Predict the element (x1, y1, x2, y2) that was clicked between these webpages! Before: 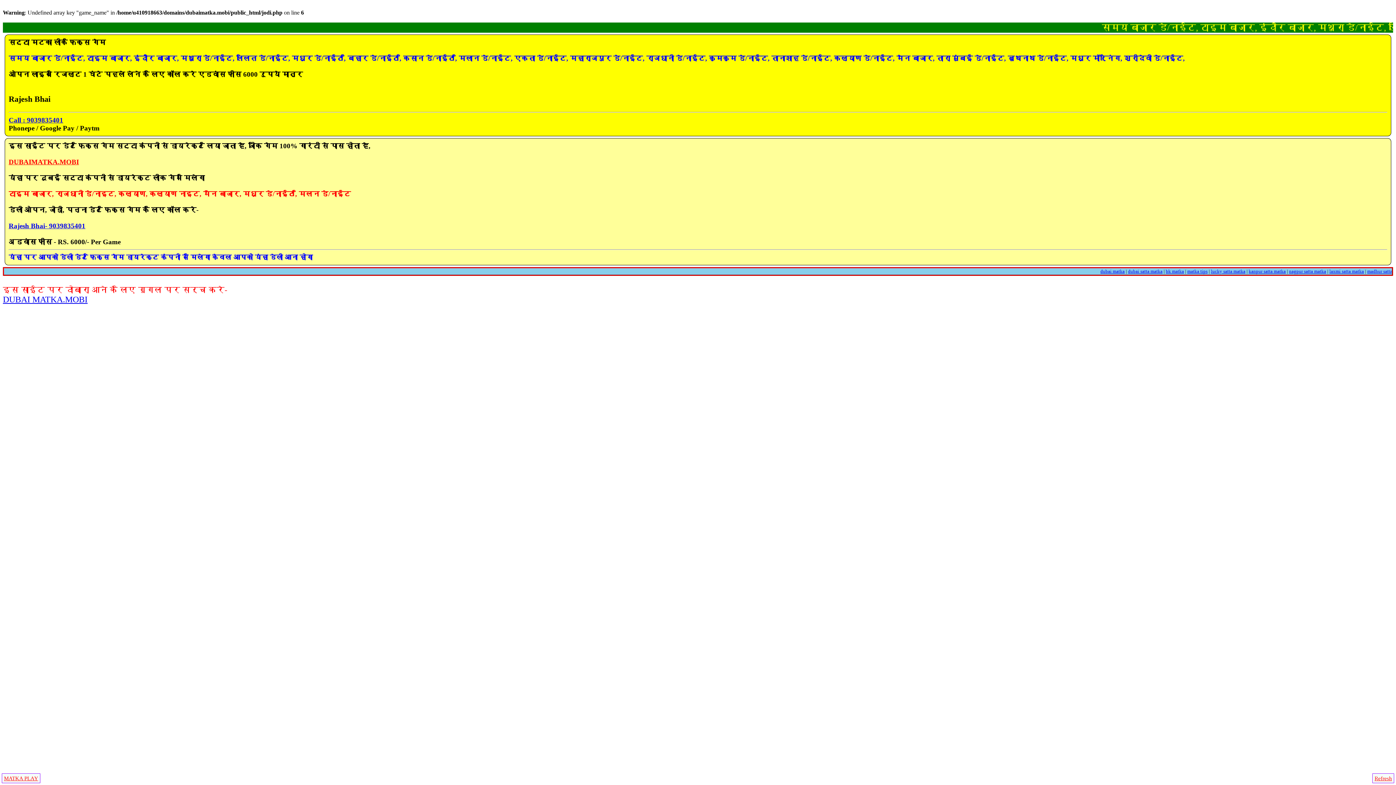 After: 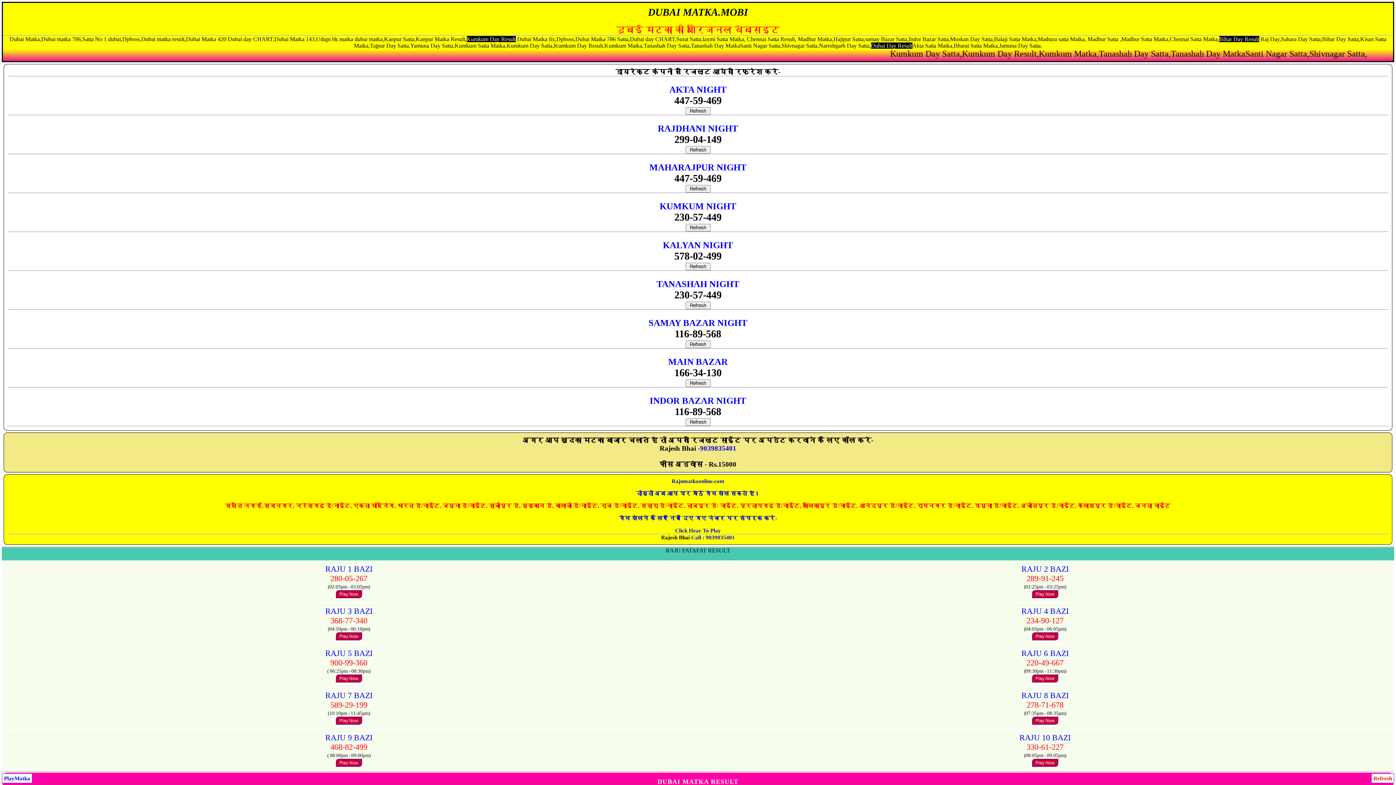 Action: label: DUBAI MATKA.MOBI bbox: (2, 295, 87, 303)